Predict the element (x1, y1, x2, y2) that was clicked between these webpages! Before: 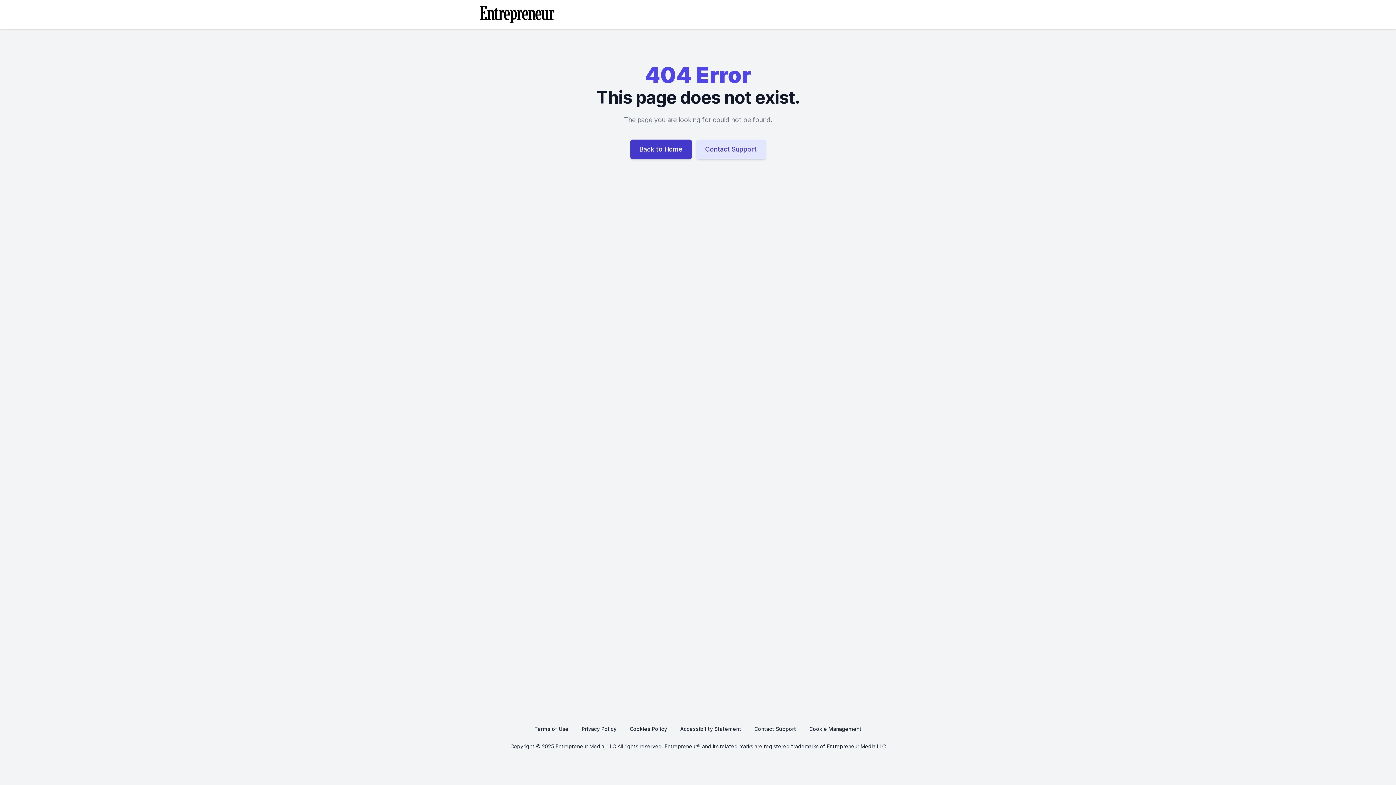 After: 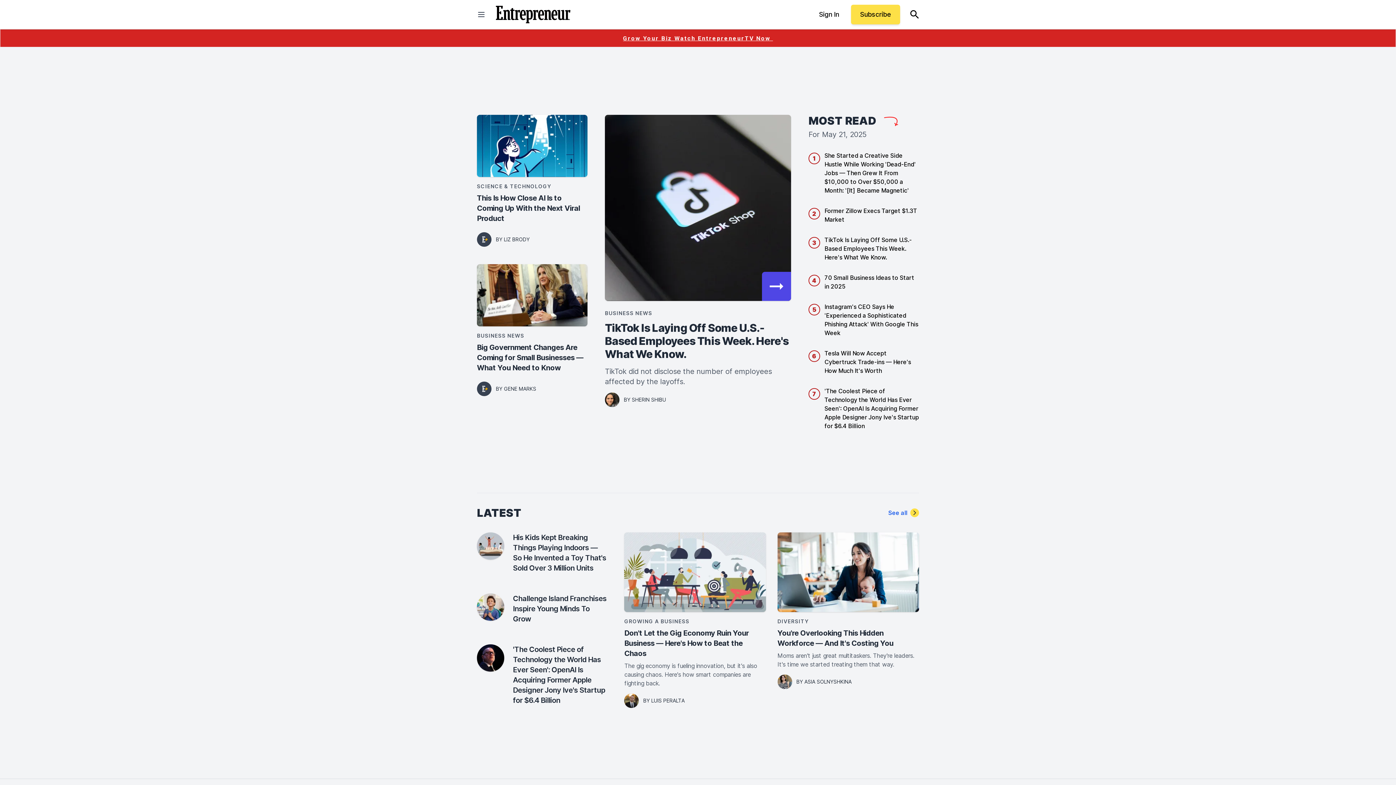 Action: bbox: (630, 139, 691, 159) label: Back to Home